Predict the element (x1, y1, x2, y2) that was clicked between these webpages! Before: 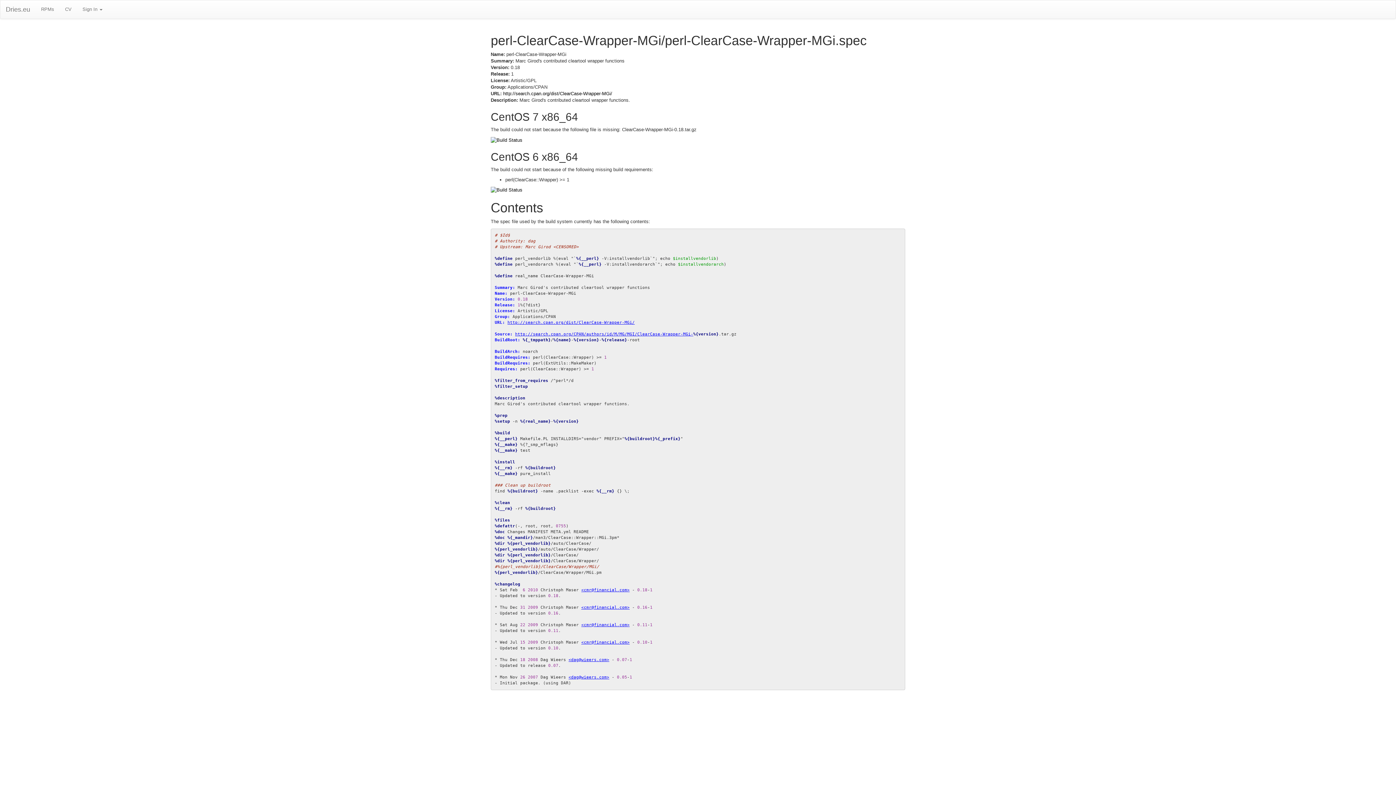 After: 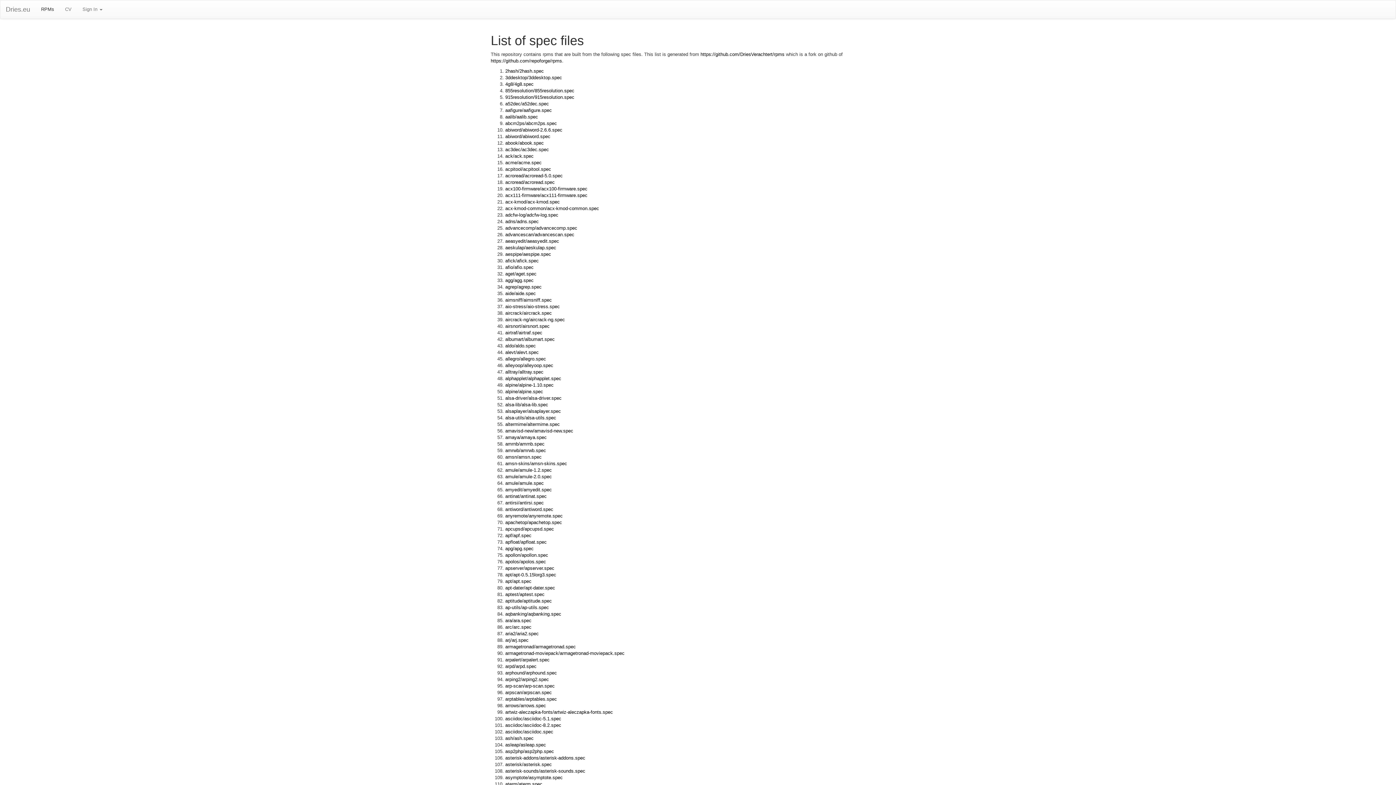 Action: label: RPMs bbox: (35, 0, 59, 18)